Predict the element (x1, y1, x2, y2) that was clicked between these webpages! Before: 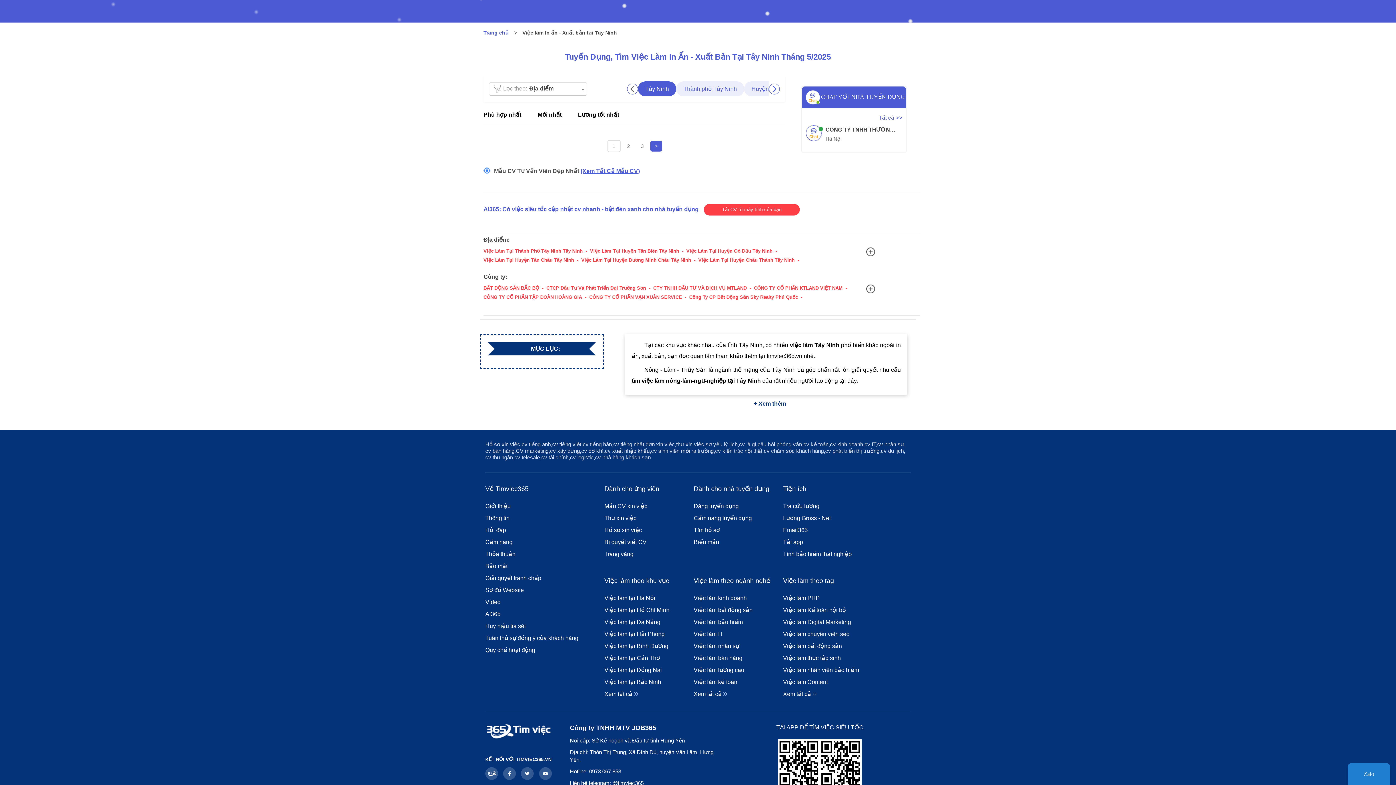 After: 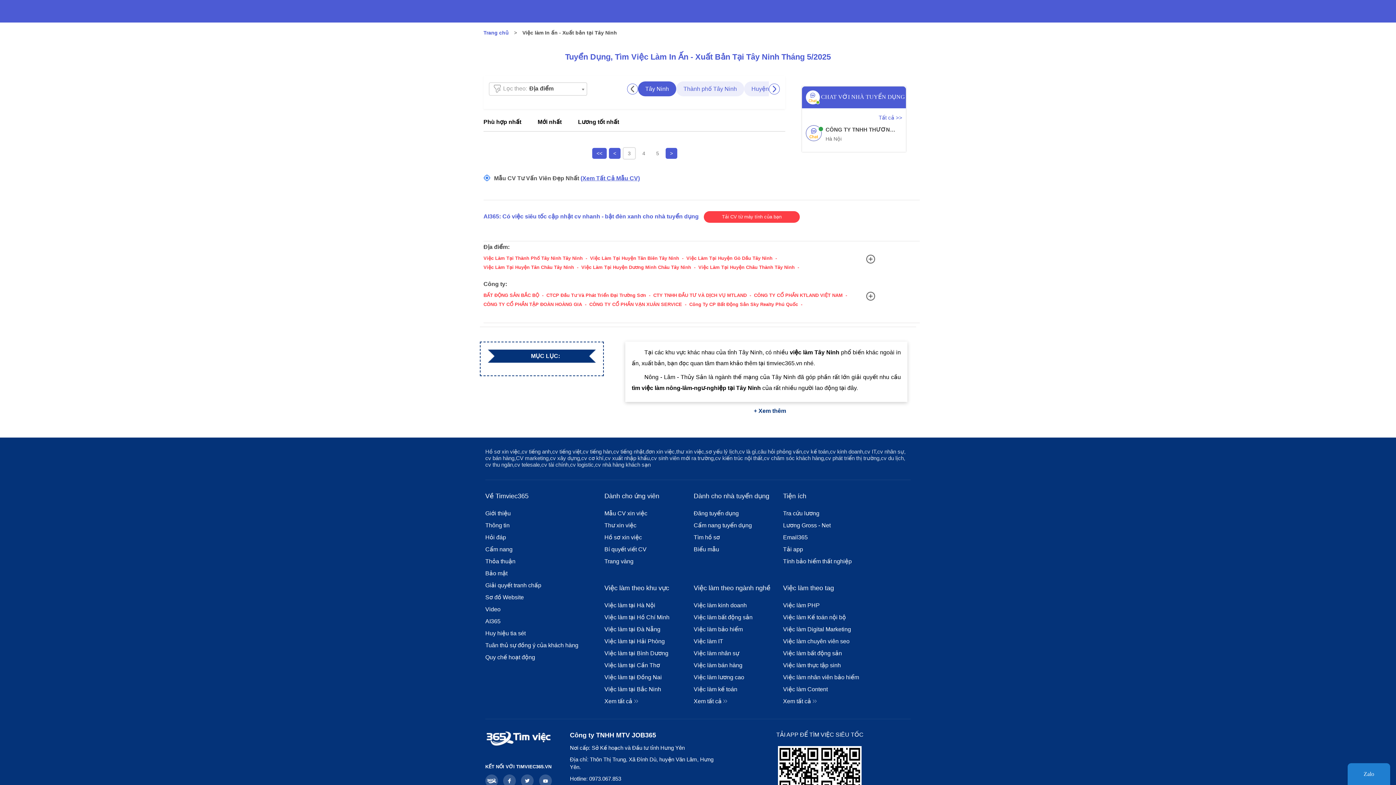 Action: label: 3 bbox: (636, 140, 648, 151)